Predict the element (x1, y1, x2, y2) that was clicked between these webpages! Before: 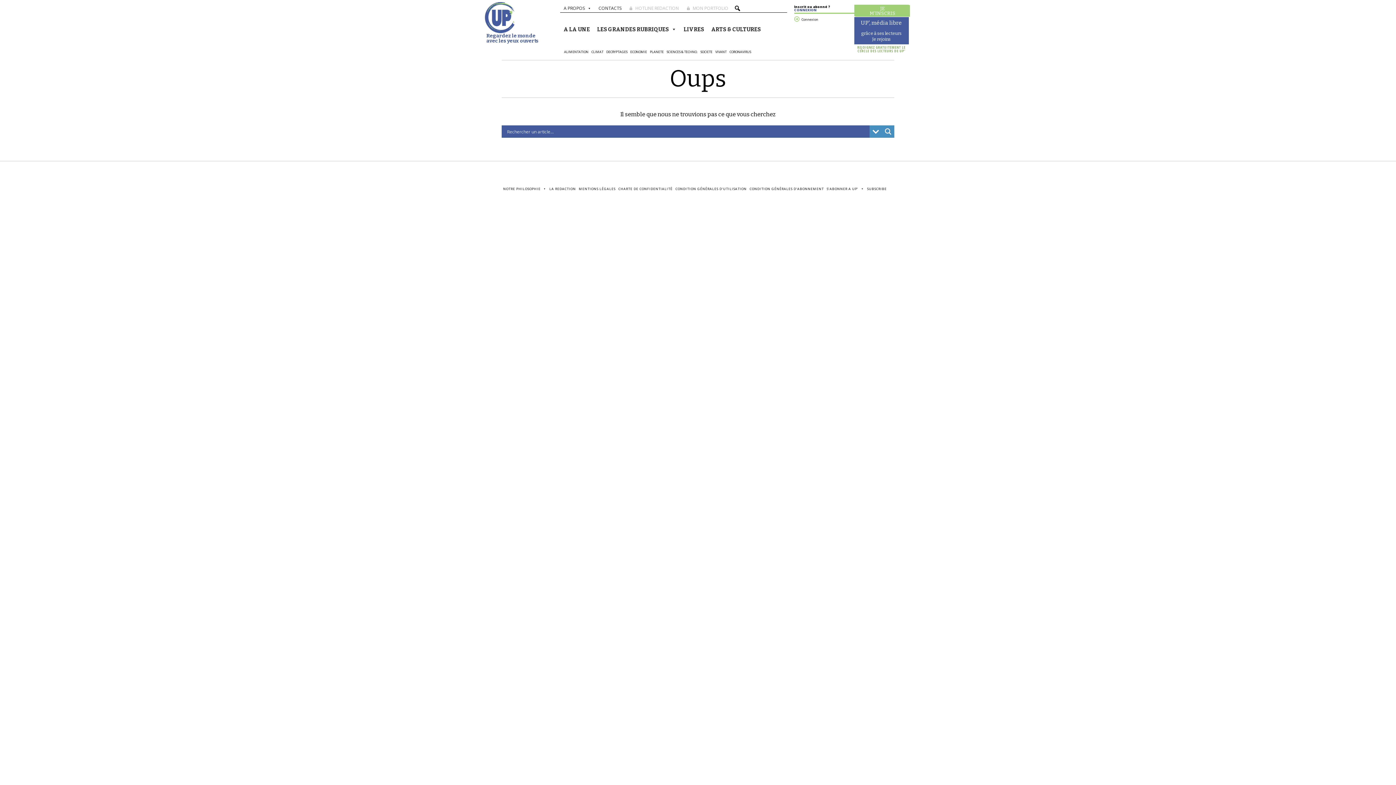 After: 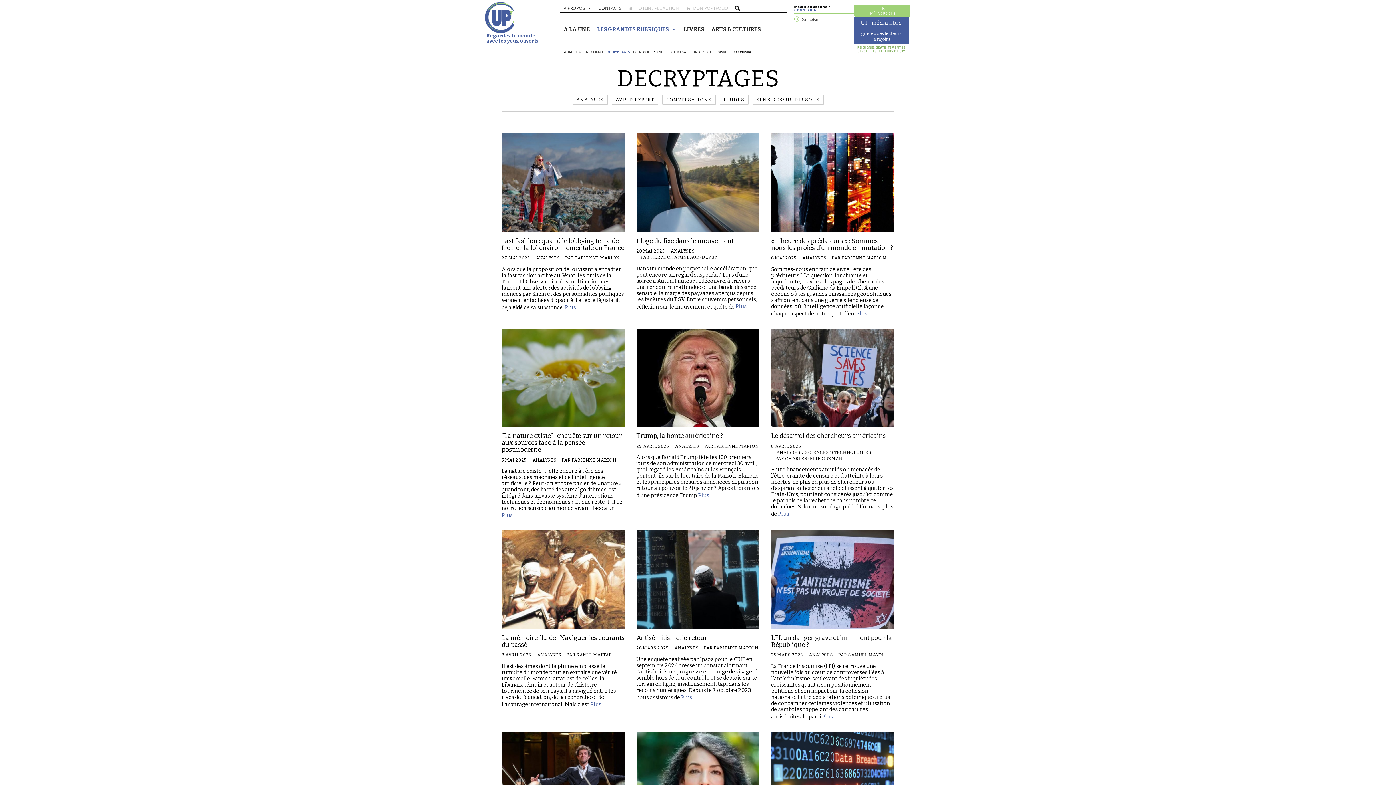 Action: bbox: (604, 48, 628, 55) label: DECRYPTAGES